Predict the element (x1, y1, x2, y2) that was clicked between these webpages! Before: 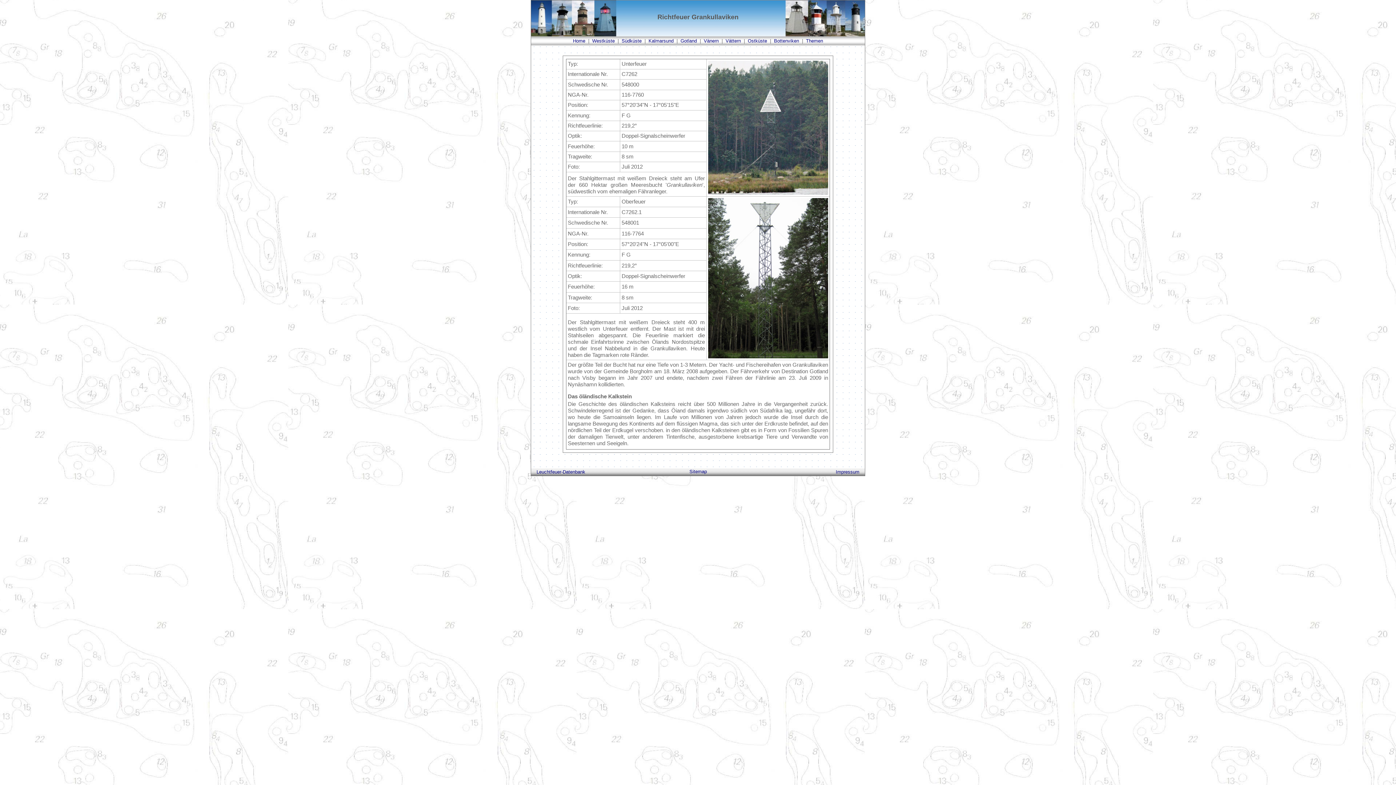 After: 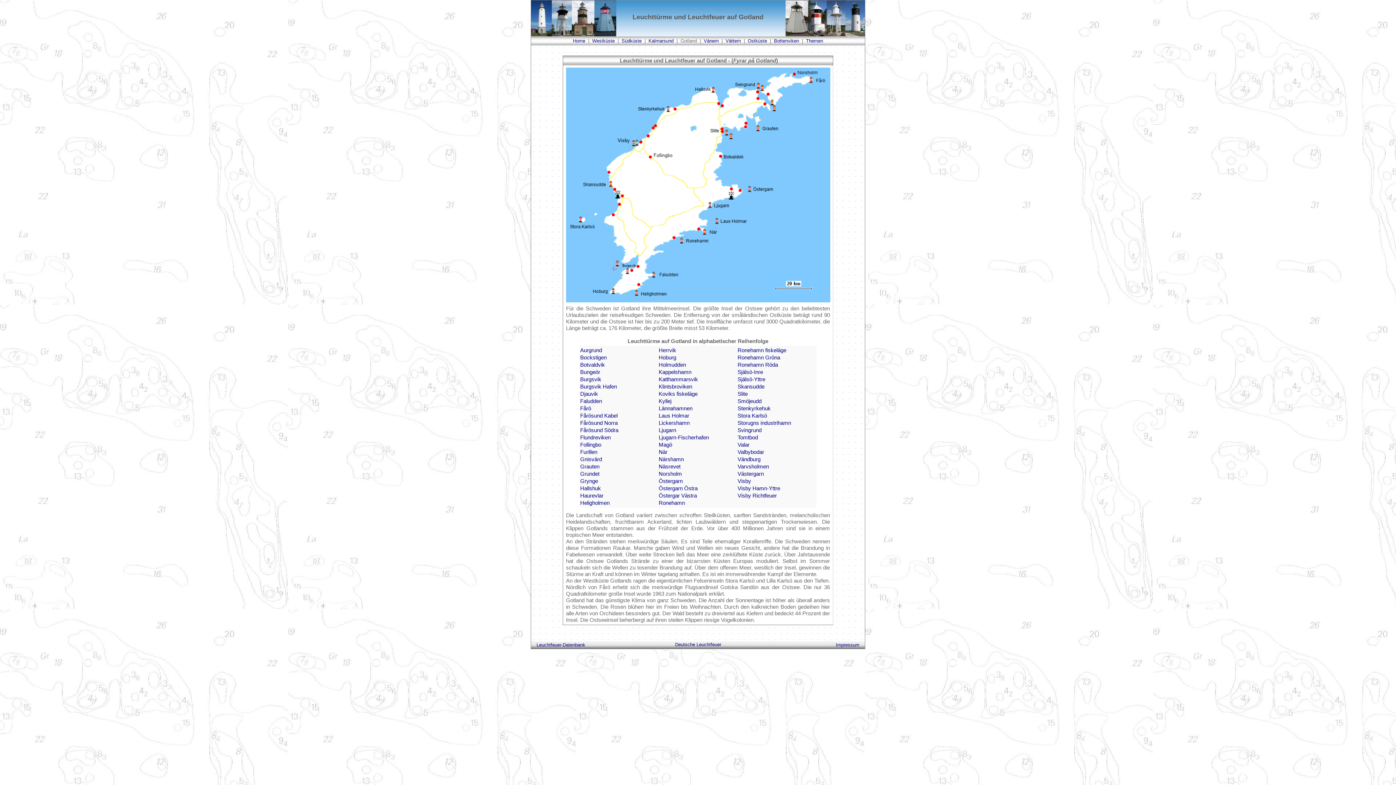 Action: label: Gotland bbox: (680, 38, 697, 43)